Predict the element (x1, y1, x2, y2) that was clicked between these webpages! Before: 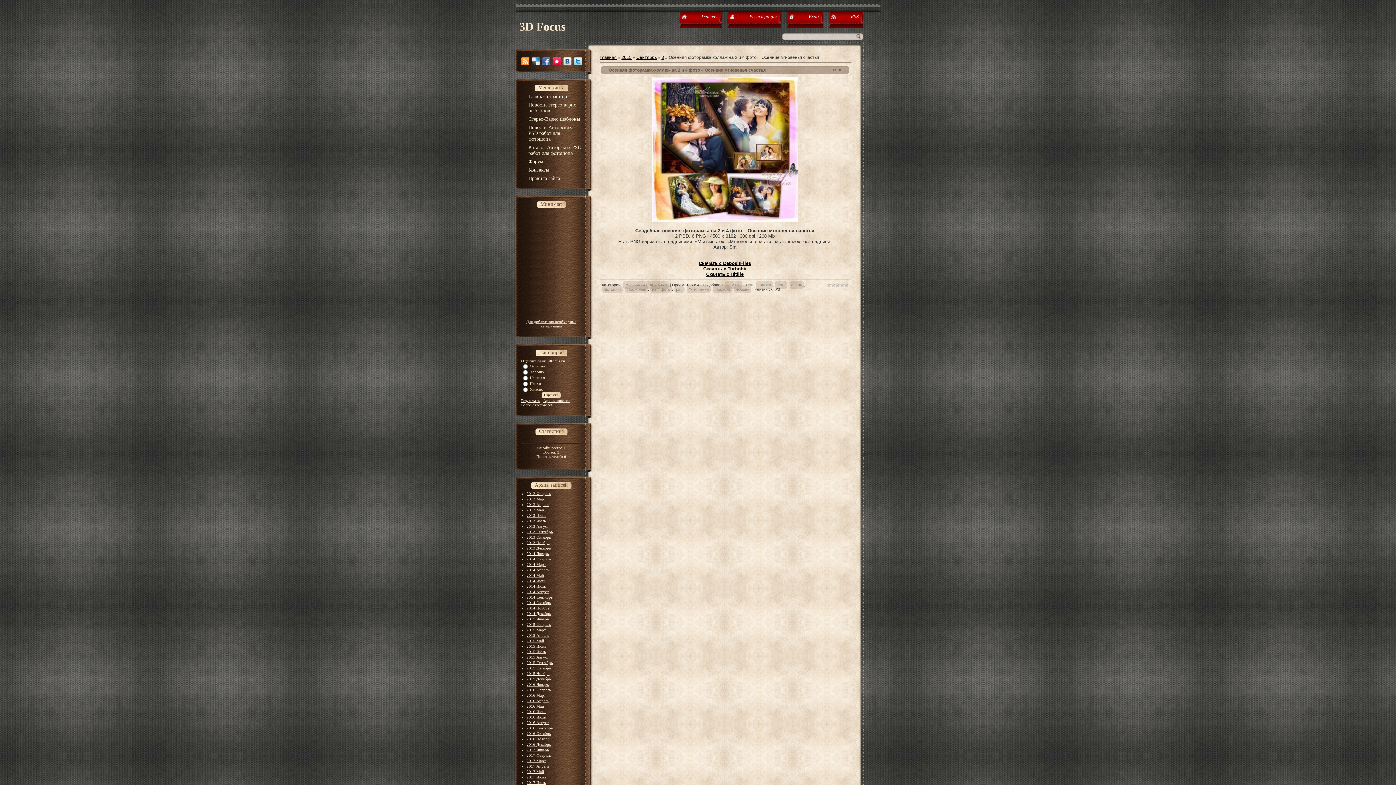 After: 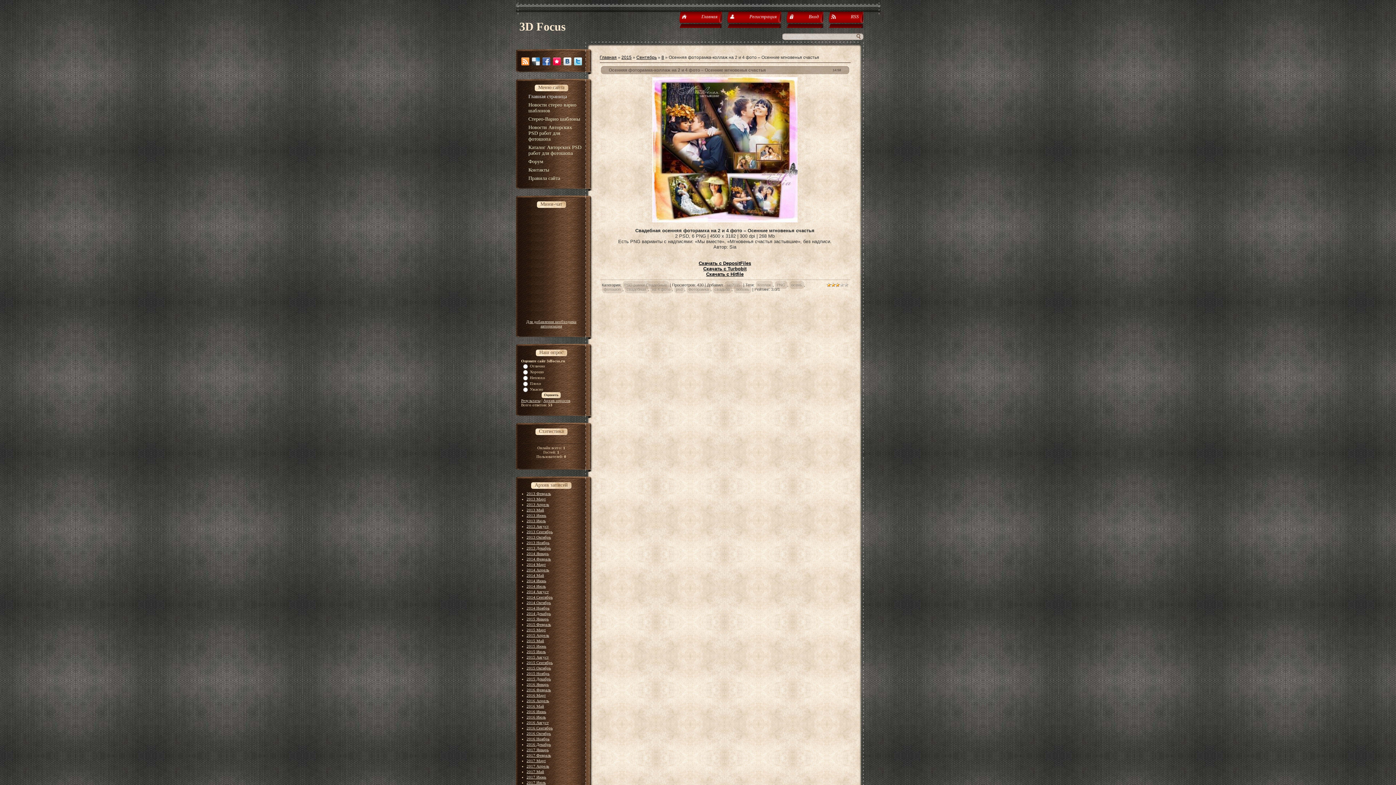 Action: bbox: (835, 282, 839, 287) label: 3